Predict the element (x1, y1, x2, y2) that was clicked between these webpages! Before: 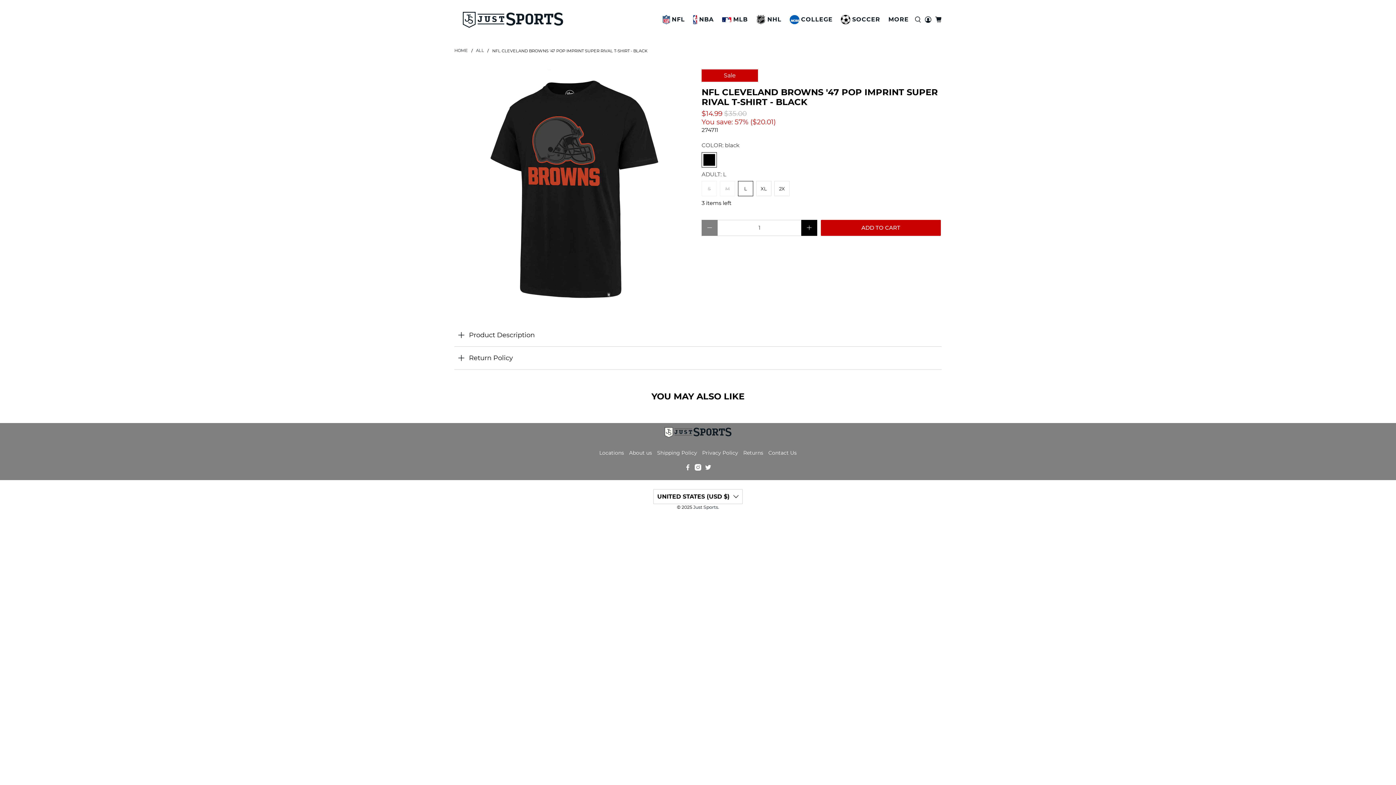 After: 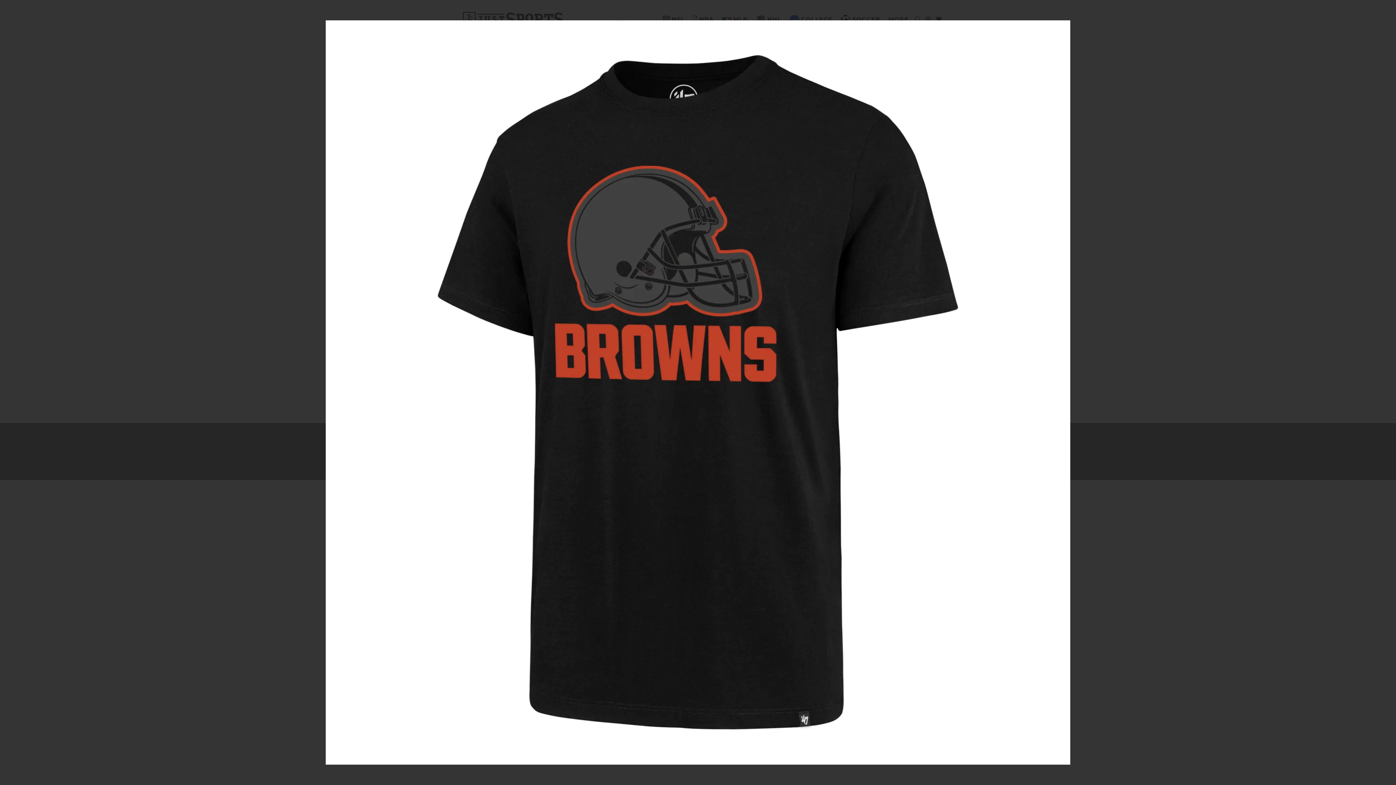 Action: bbox: (454, 69, 694, 309)